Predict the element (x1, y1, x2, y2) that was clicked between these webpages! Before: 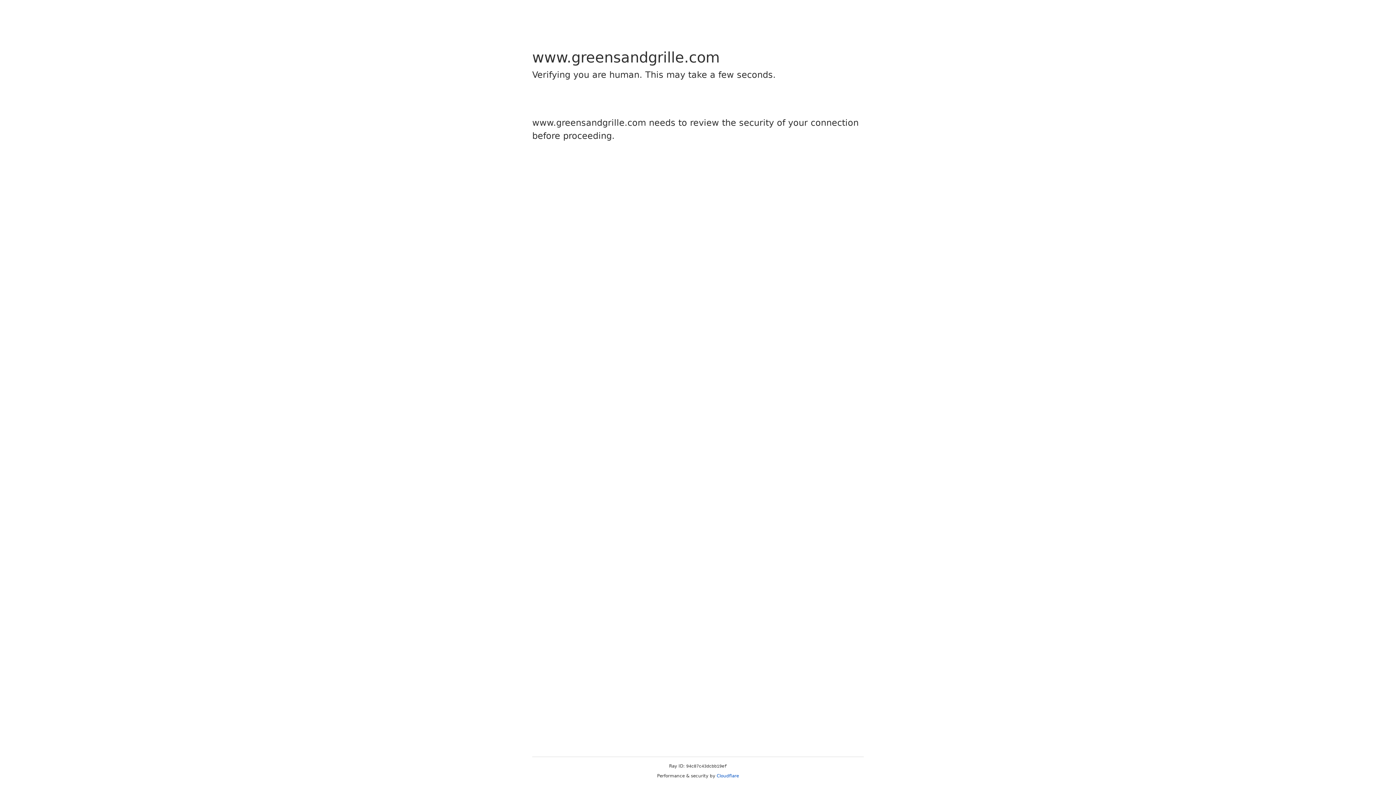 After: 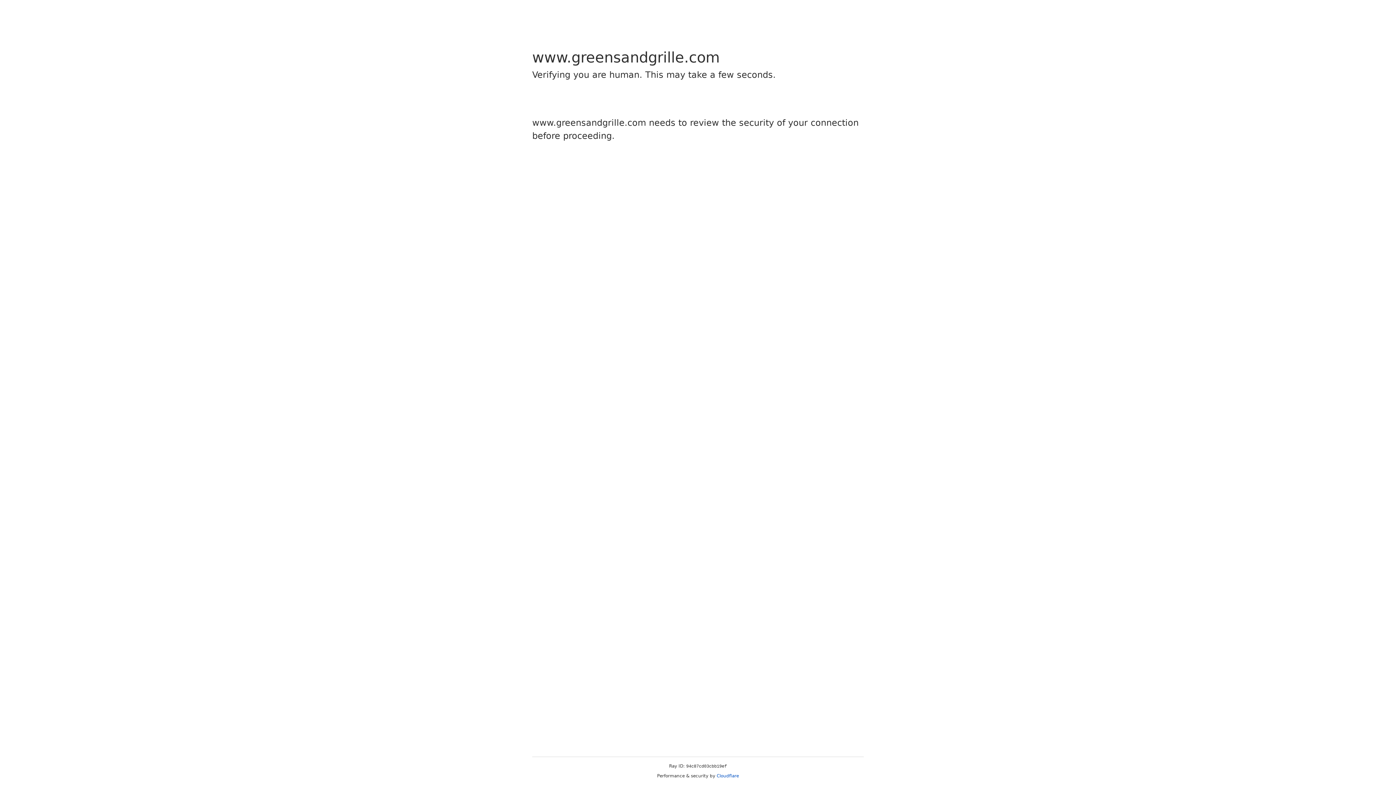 Action: label: Cloudflare bbox: (716, 773, 739, 778)